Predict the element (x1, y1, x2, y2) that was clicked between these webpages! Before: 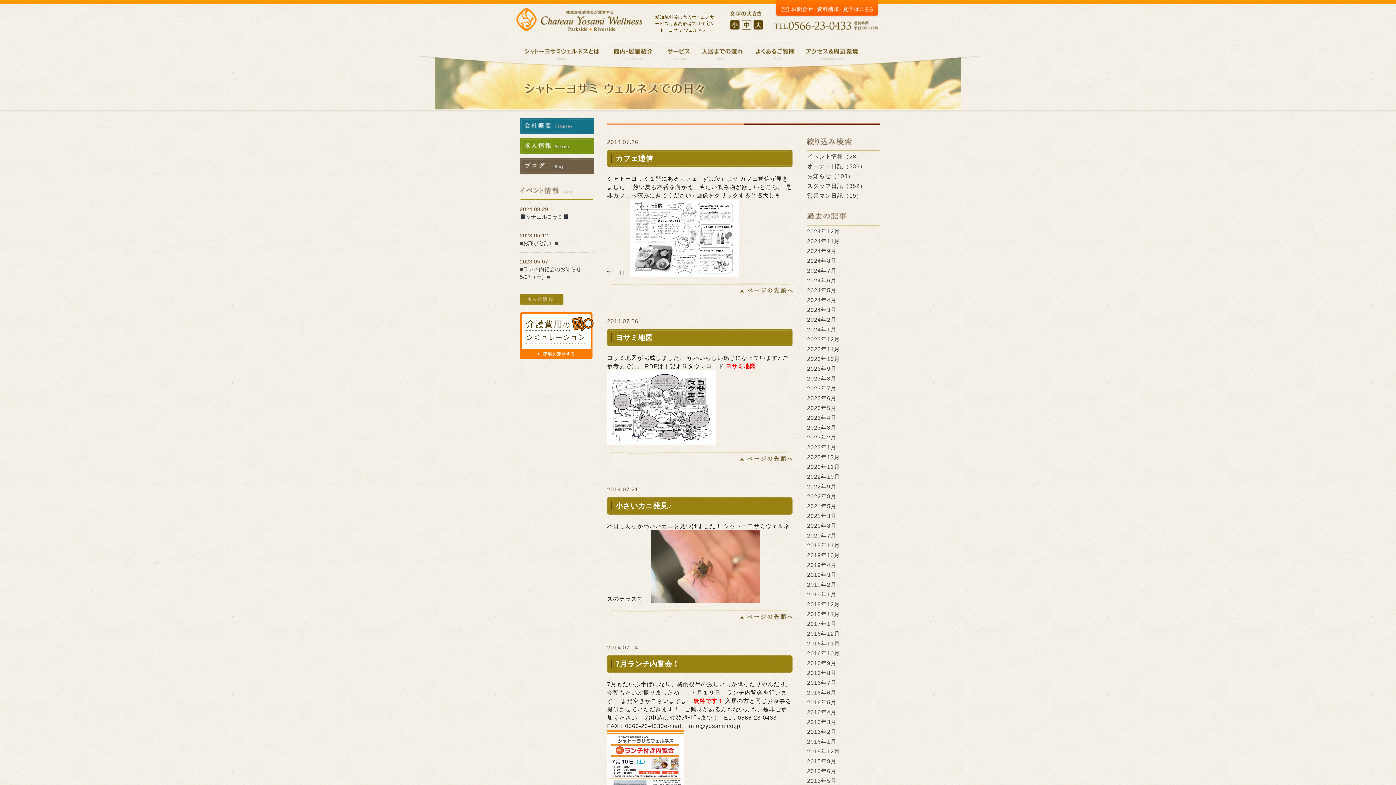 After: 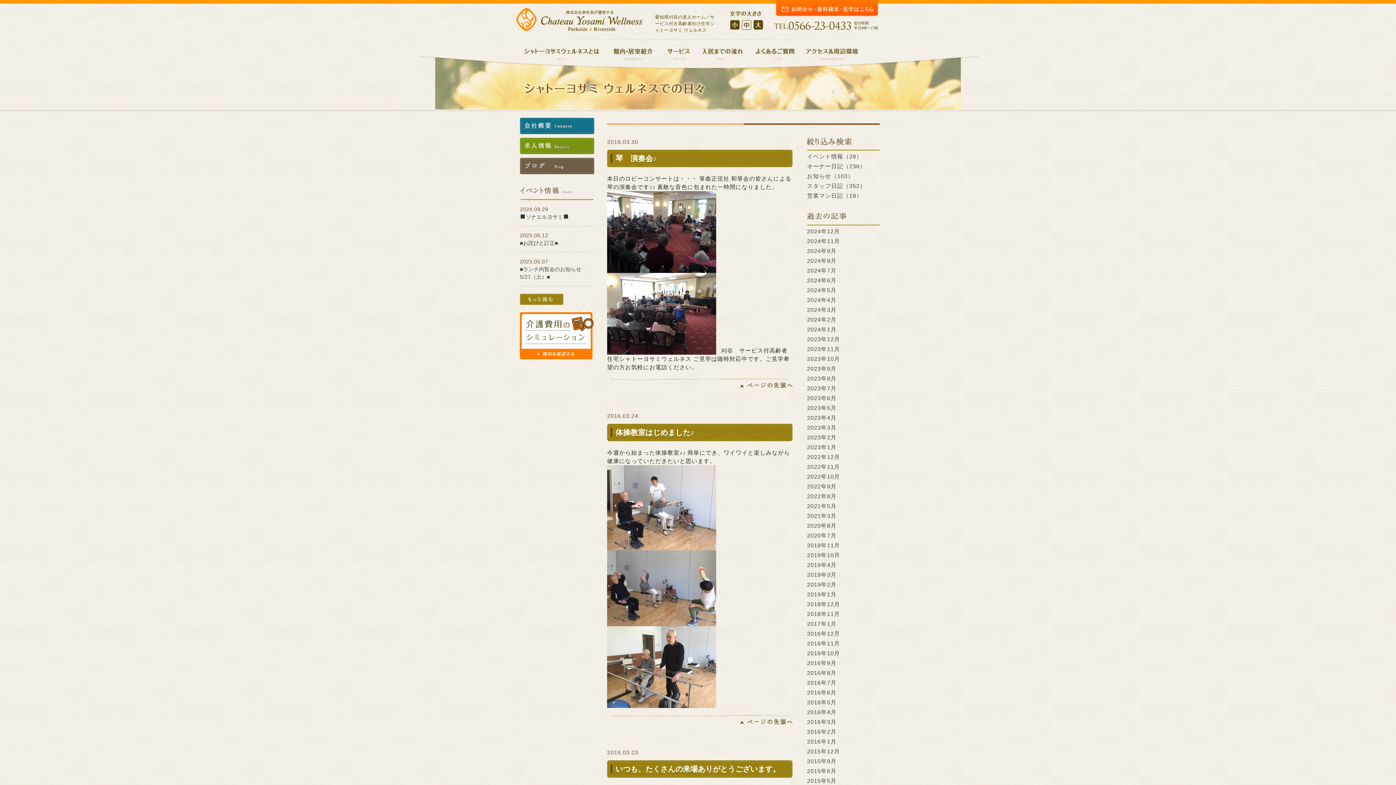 Action: label: 2016年3月 bbox: (807, 716, 880, 726)